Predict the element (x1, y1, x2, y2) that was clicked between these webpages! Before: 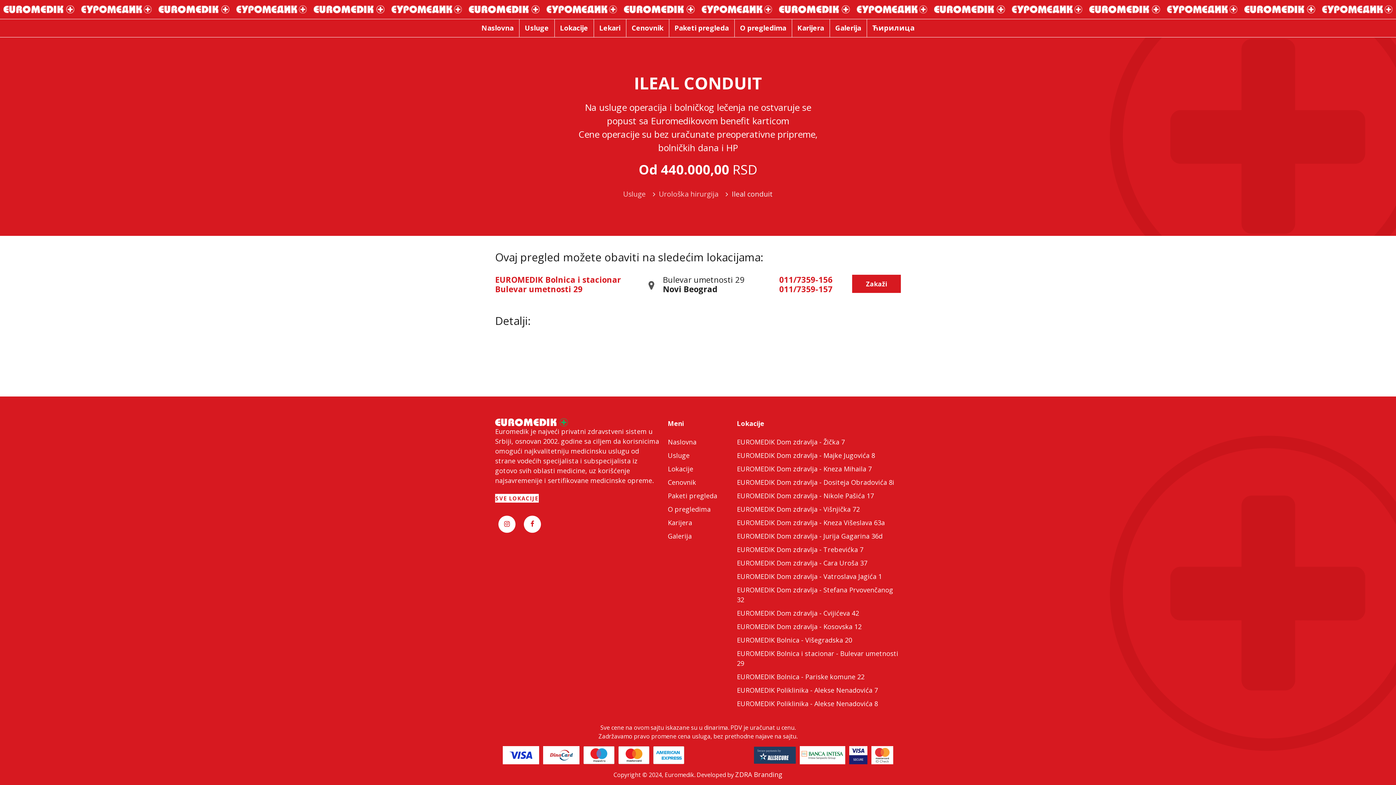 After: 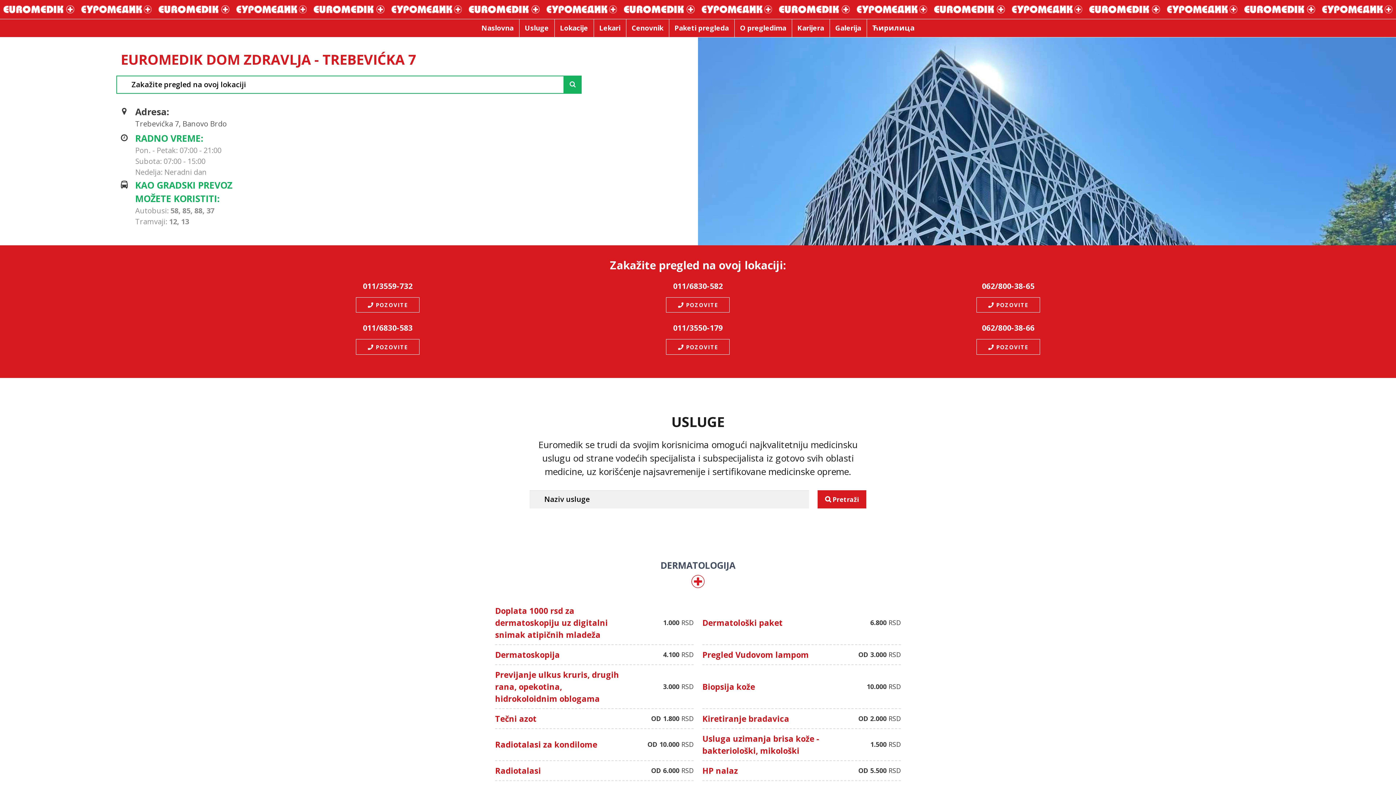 Action: label: EUROMEDIK Dom zdravlja - Trebevićka 7 bbox: (737, 545, 901, 554)